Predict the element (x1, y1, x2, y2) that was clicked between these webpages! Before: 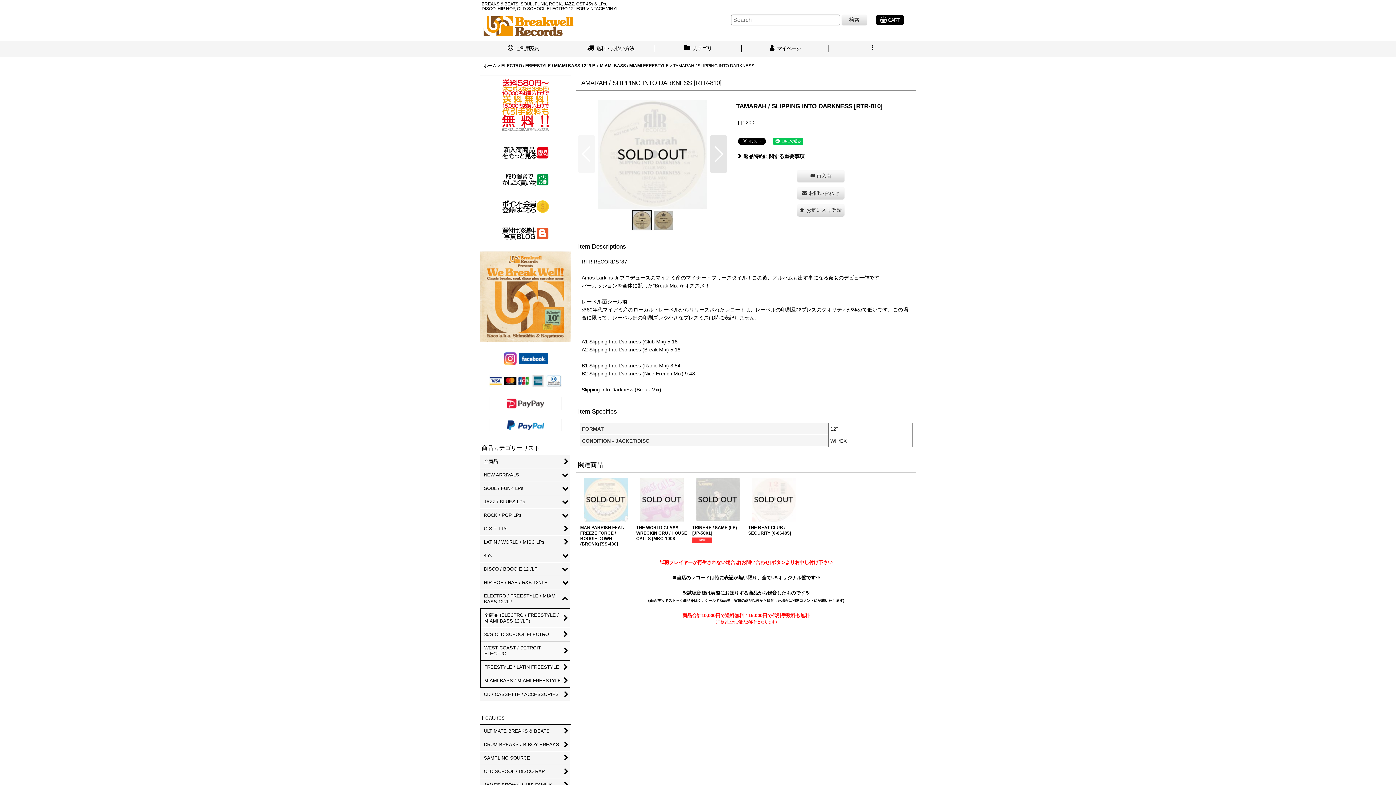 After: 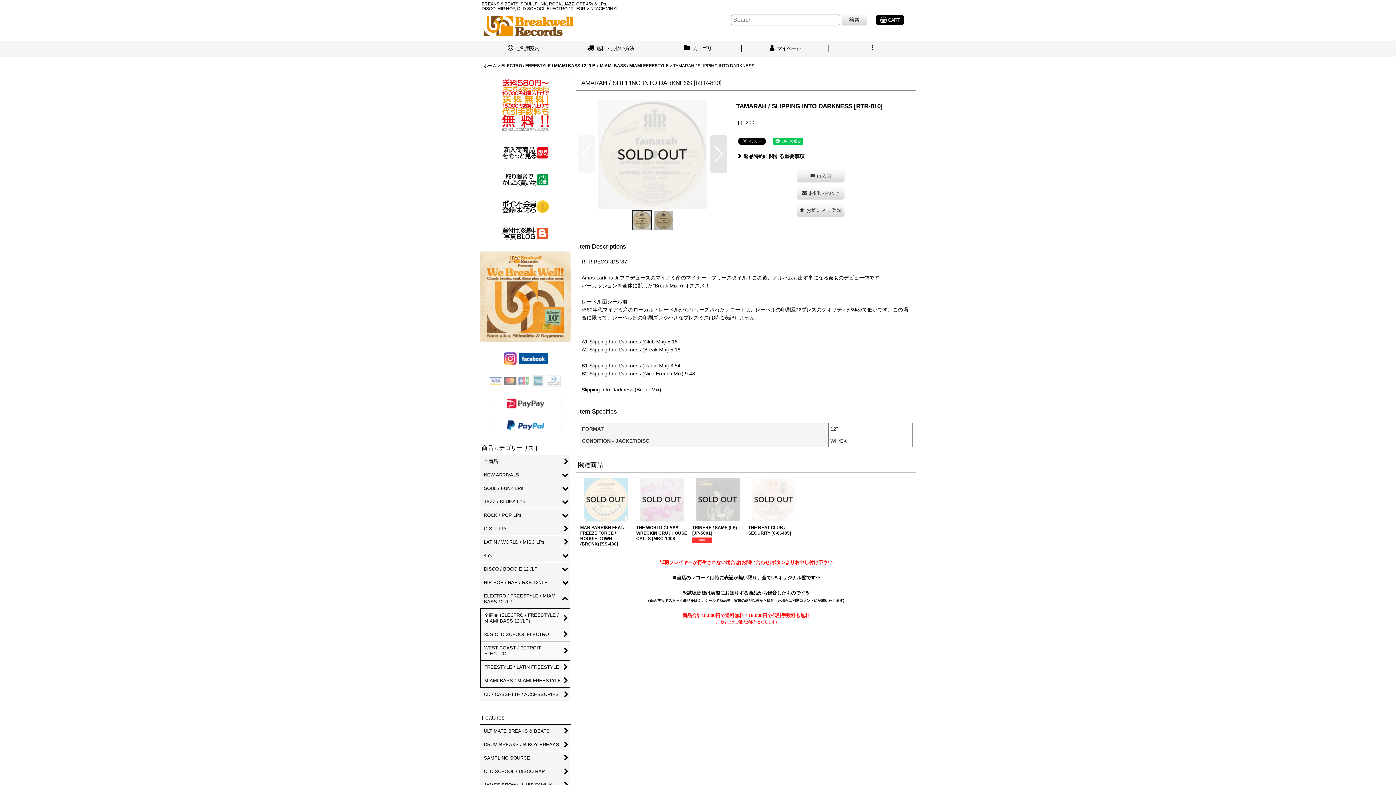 Action: bbox: (489, 378, 561, 384)